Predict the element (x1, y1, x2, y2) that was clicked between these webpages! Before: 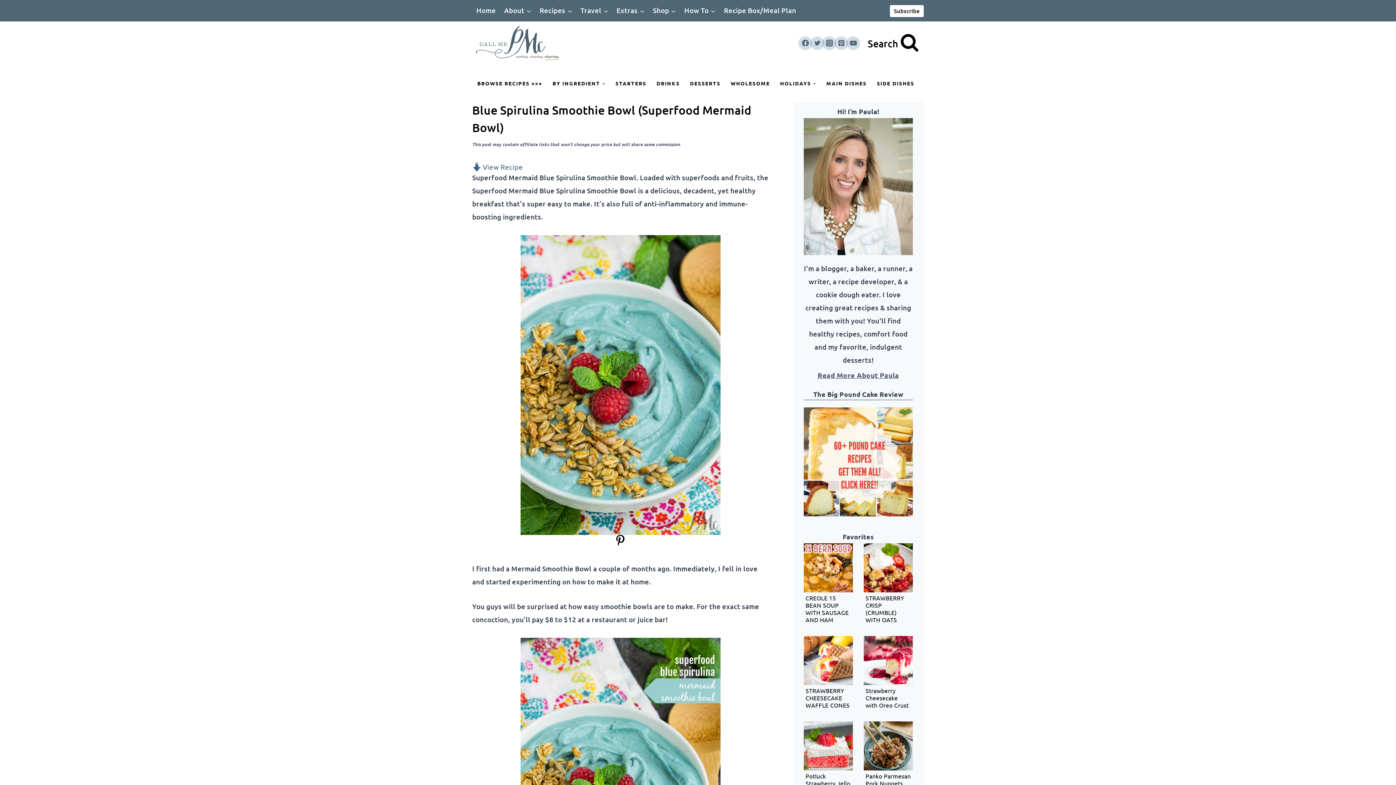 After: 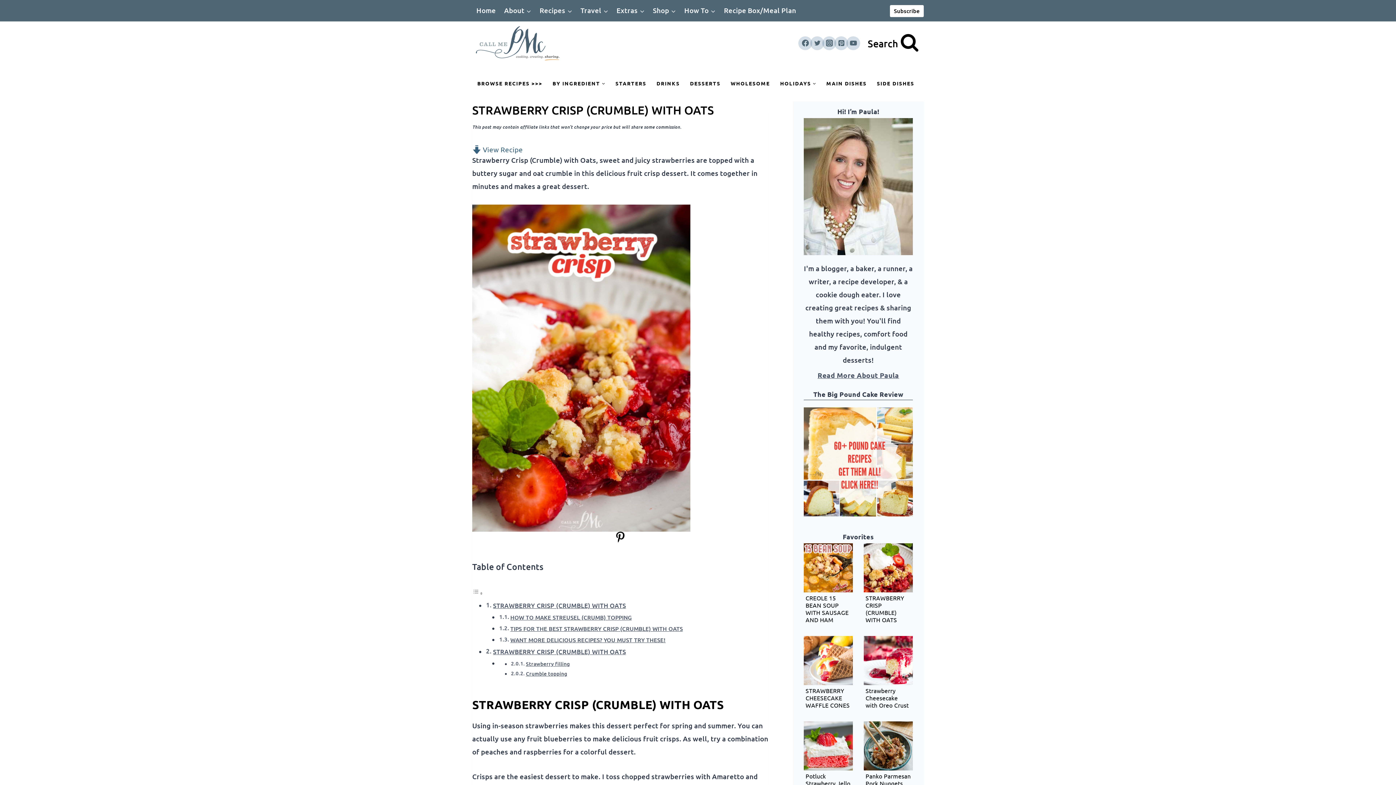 Action: bbox: (865, 594, 911, 623) label: STRAWBERRY CRISP (CRUMBLE) WITH OATS